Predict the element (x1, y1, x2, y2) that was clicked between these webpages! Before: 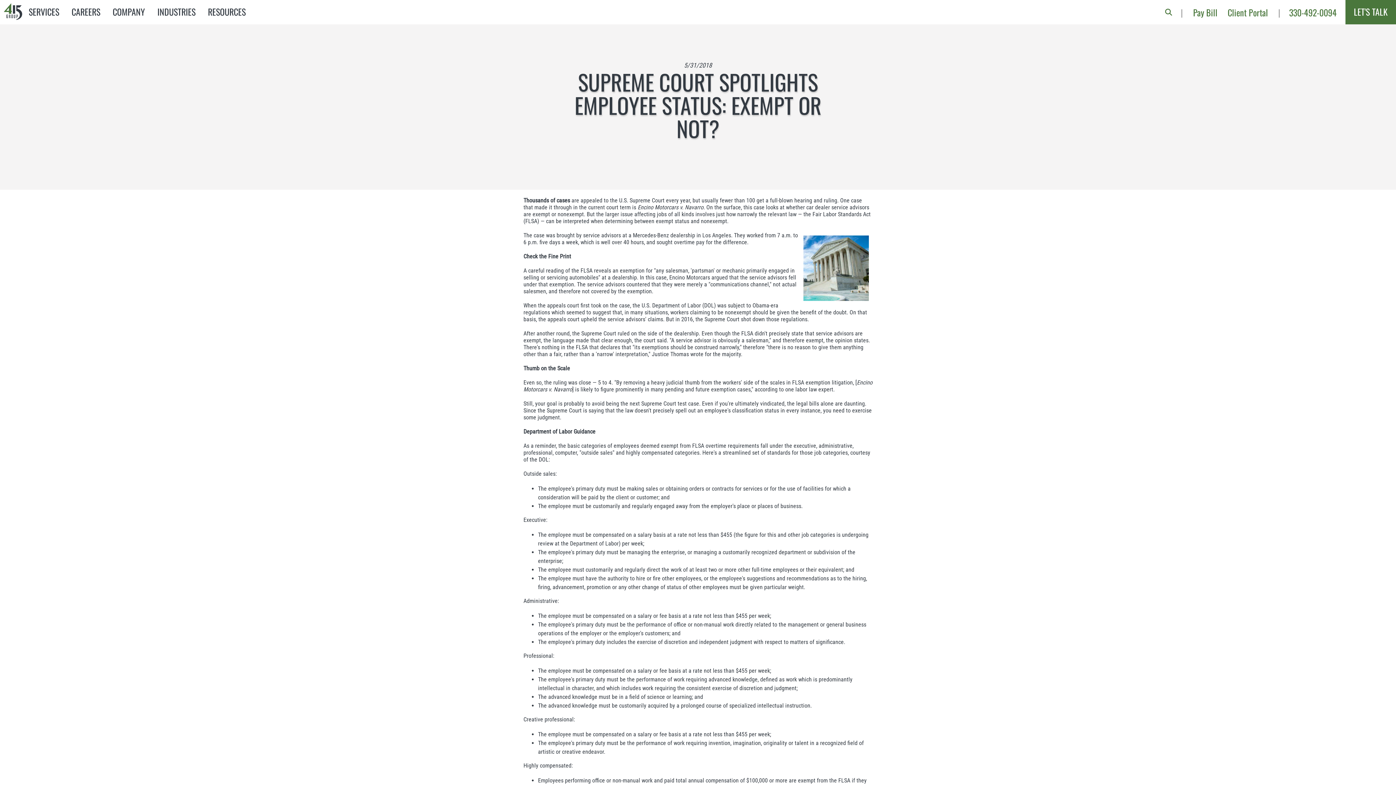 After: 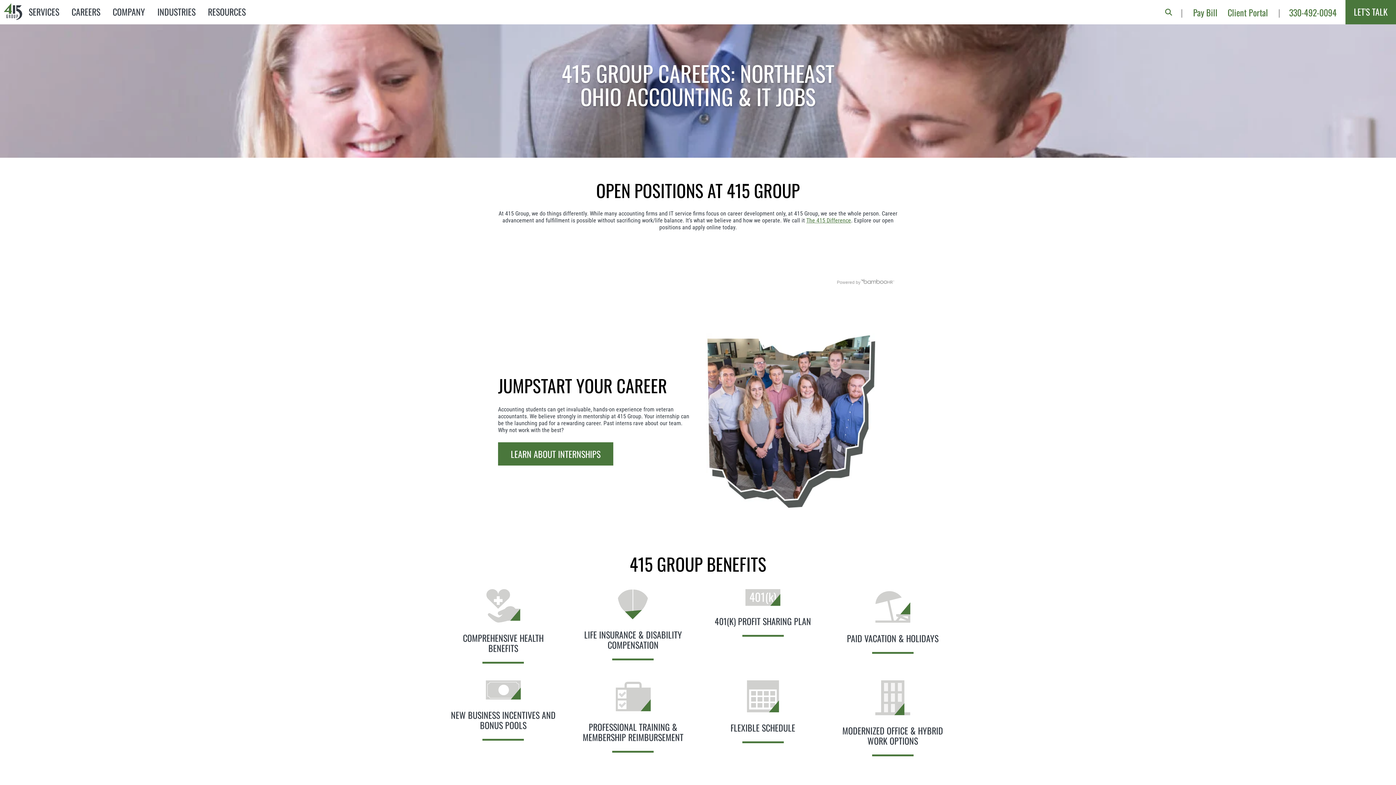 Action: label: CAREERS bbox: (71, 5, 100, 18)